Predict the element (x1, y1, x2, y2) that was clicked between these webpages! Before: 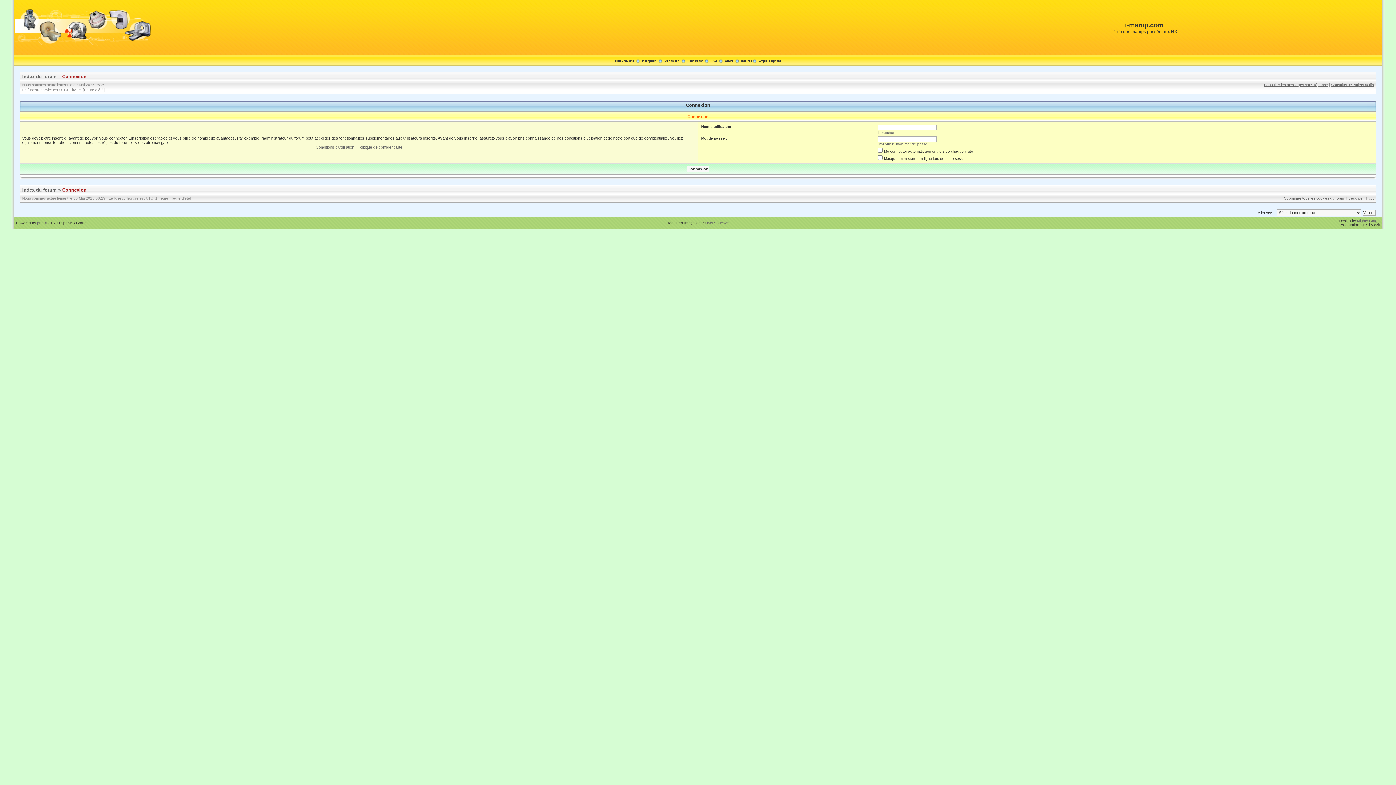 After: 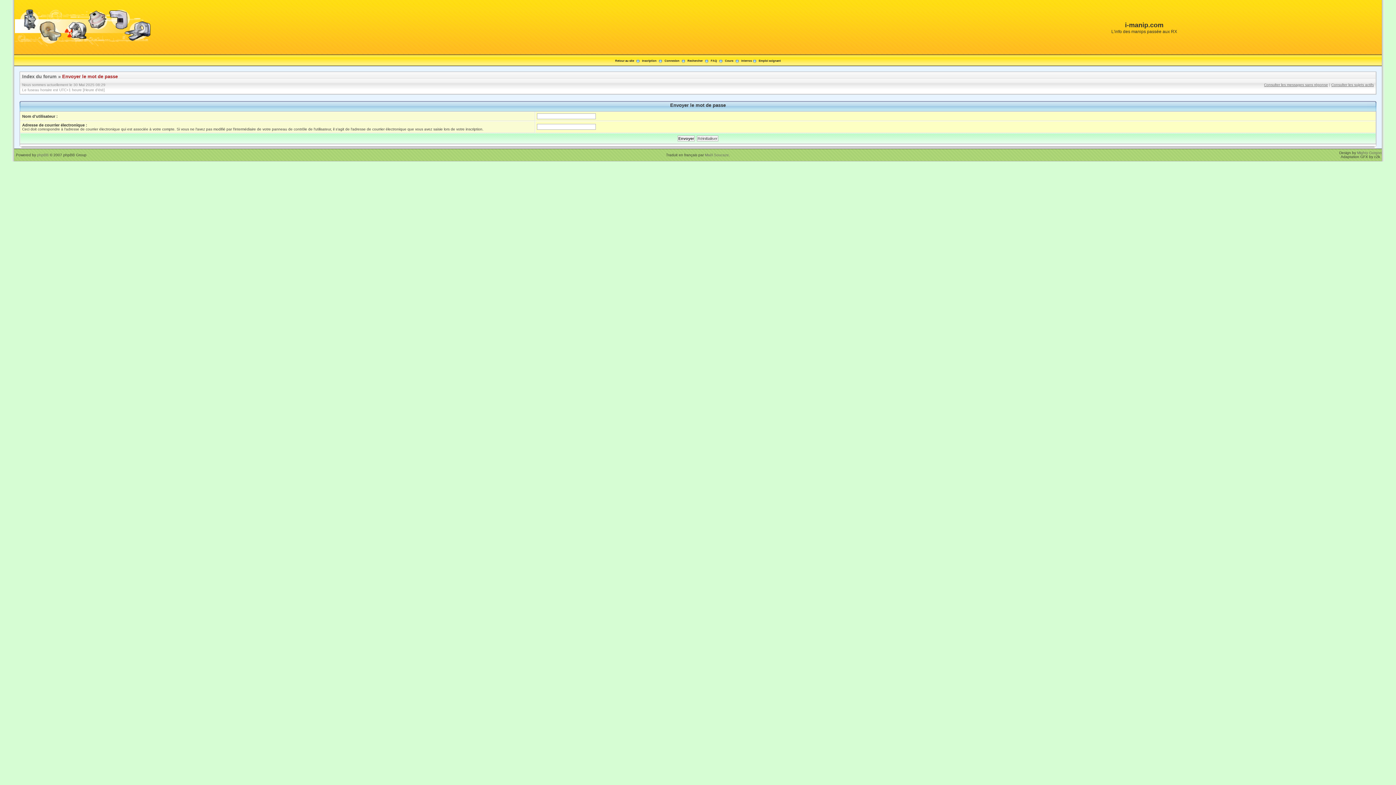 Action: label: J’ai oublié mon mot de passe bbox: (878, 142, 927, 146)